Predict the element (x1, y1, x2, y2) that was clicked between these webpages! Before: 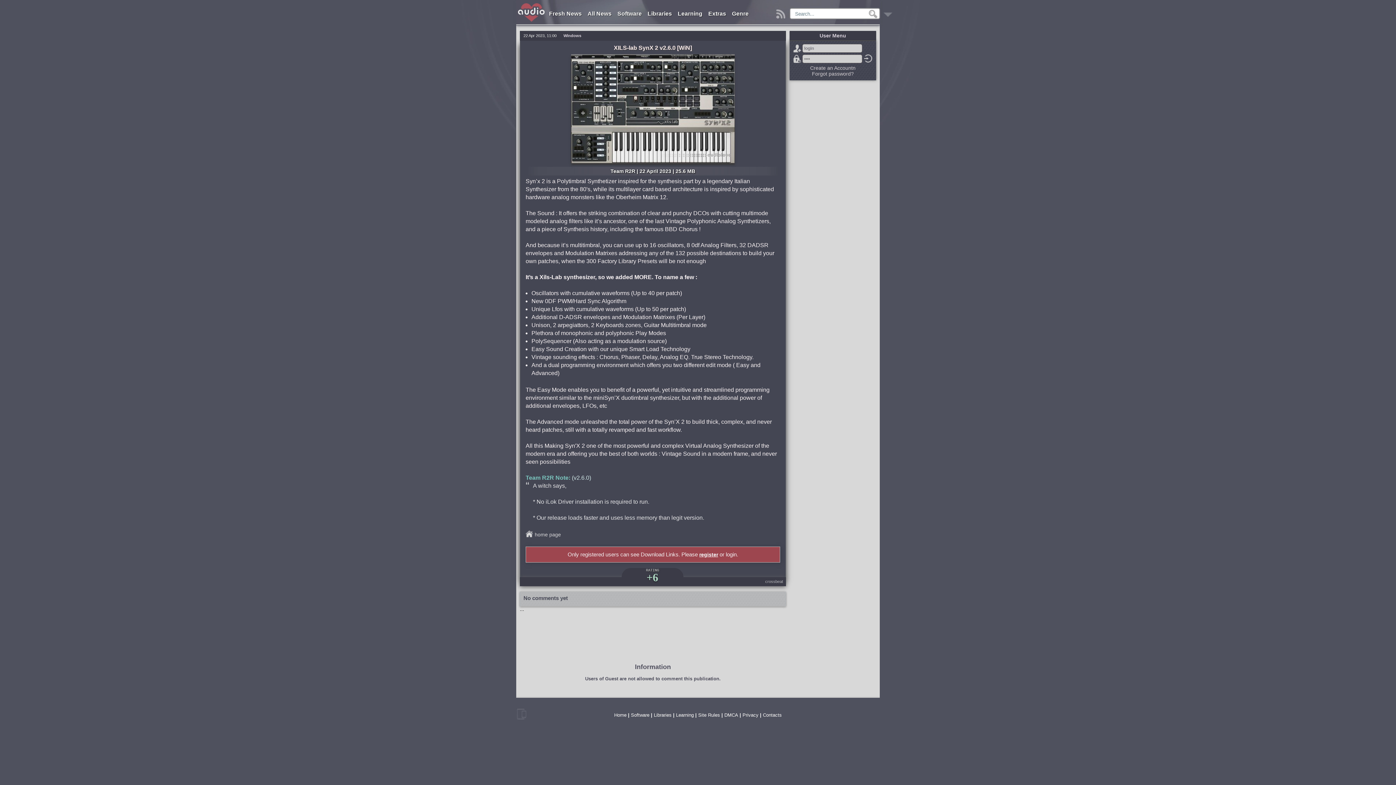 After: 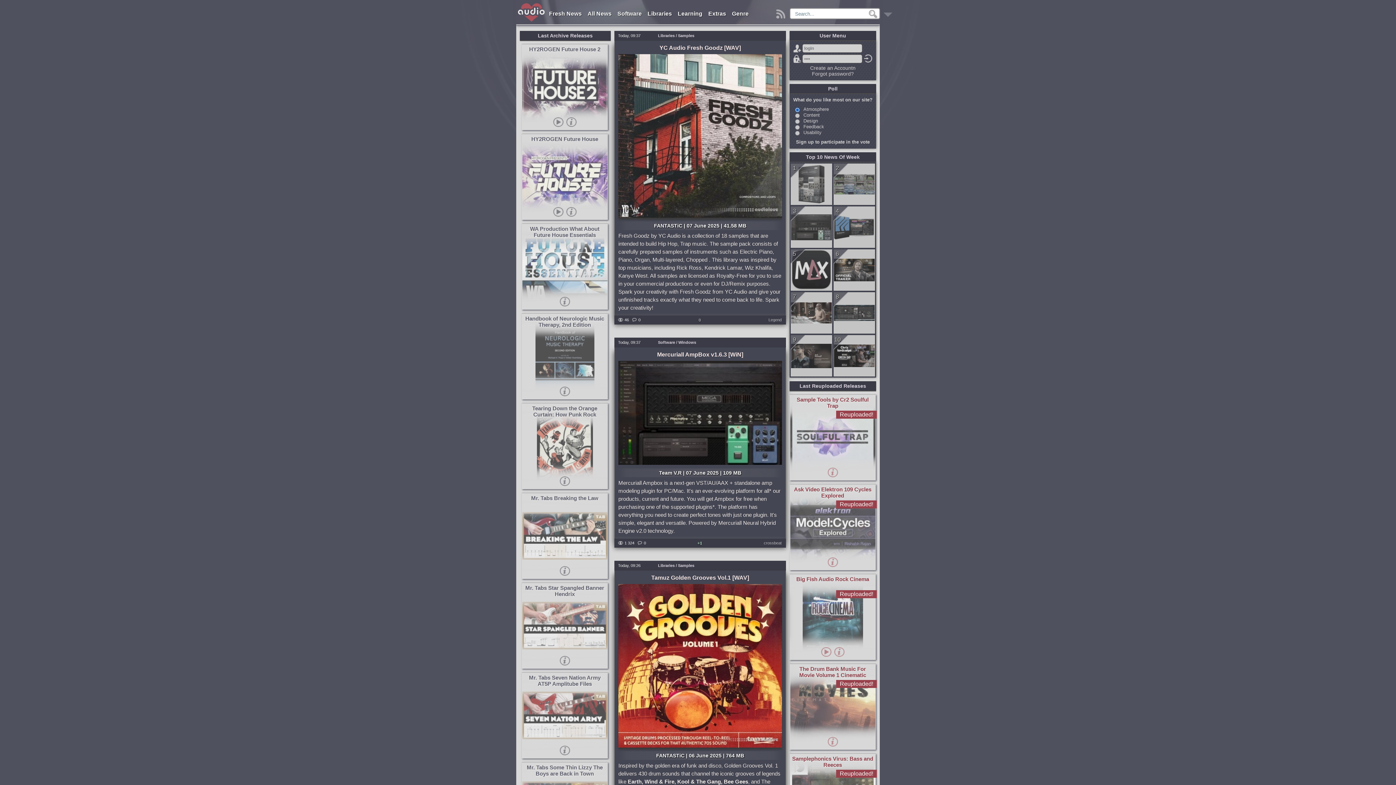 Action: label: Fresh News bbox: (547, 7, 584, 20)